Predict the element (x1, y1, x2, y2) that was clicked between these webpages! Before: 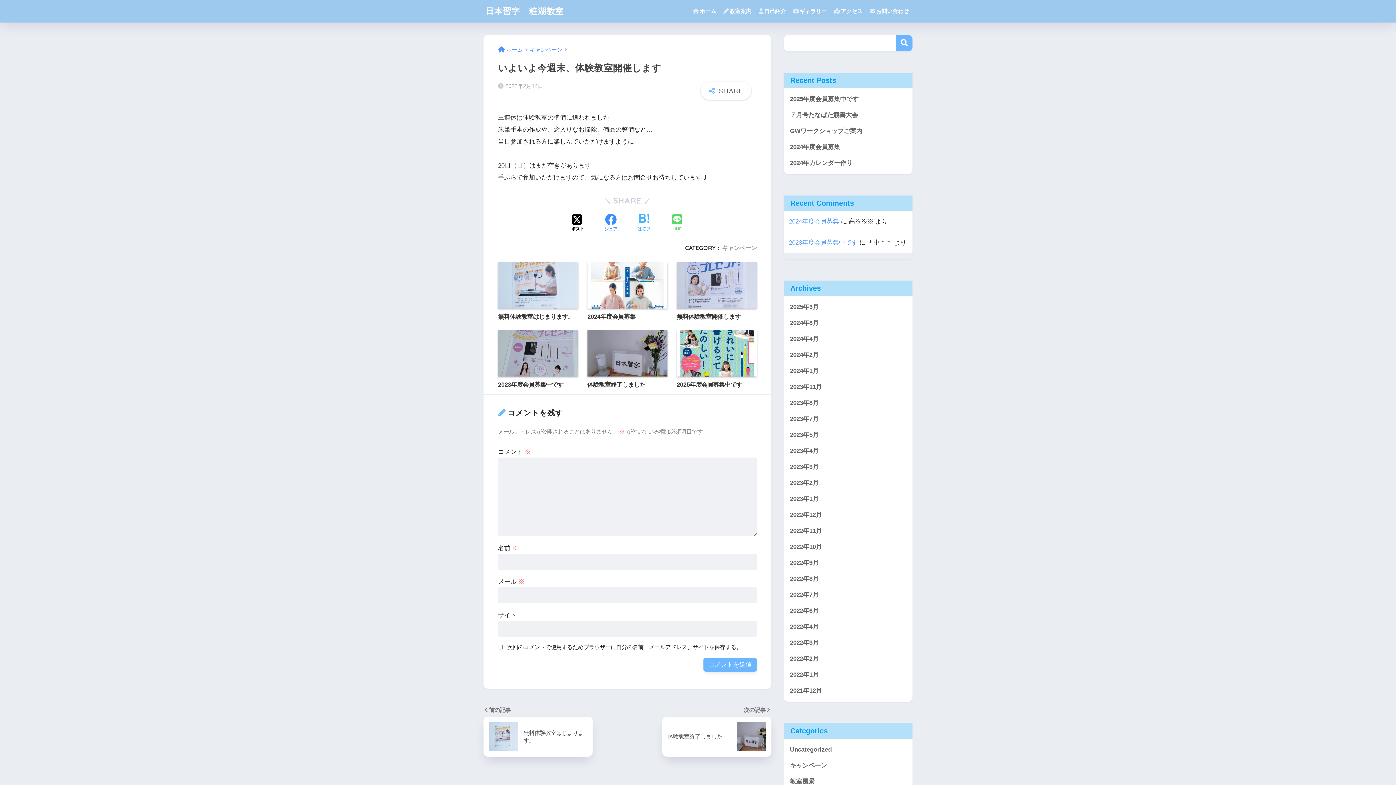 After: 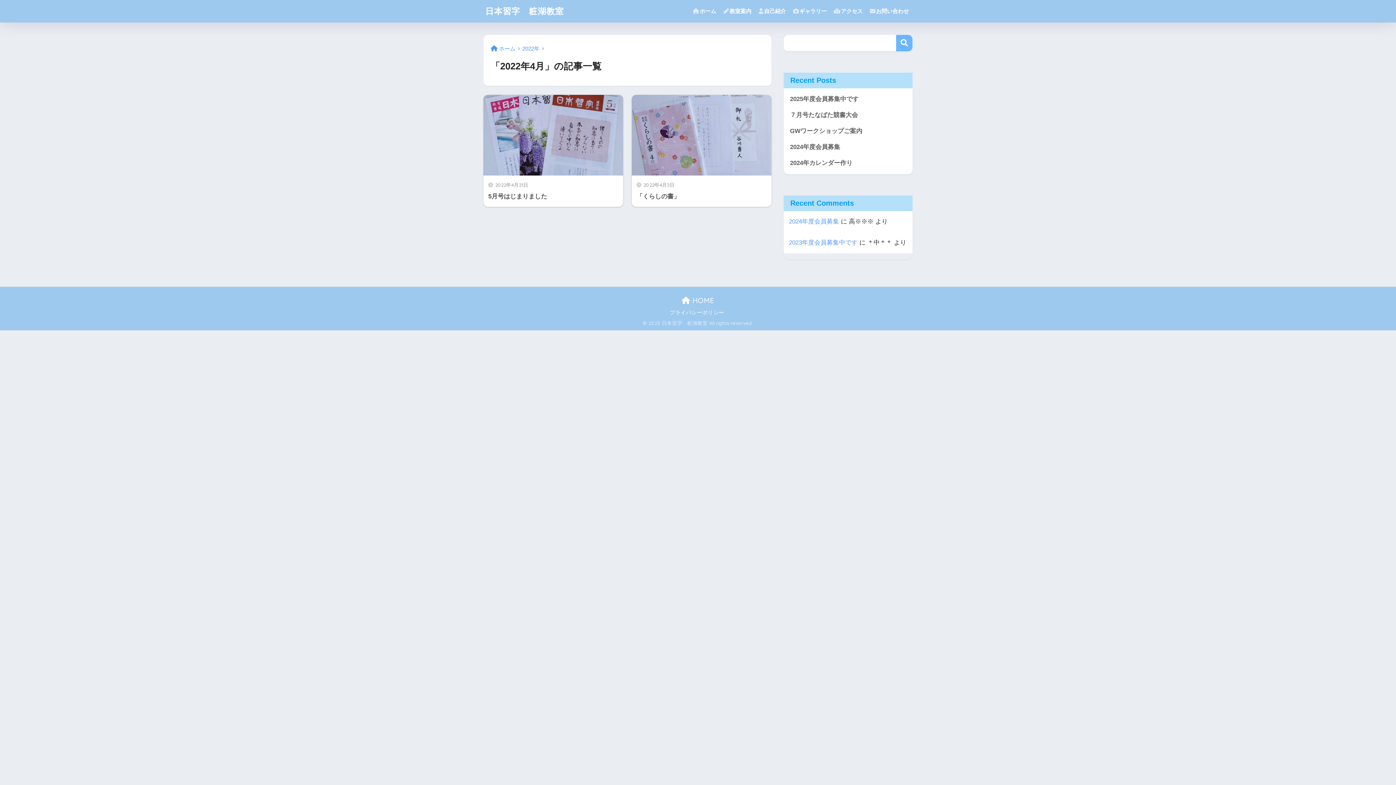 Action: label: 2022年4月 bbox: (787, 619, 909, 635)